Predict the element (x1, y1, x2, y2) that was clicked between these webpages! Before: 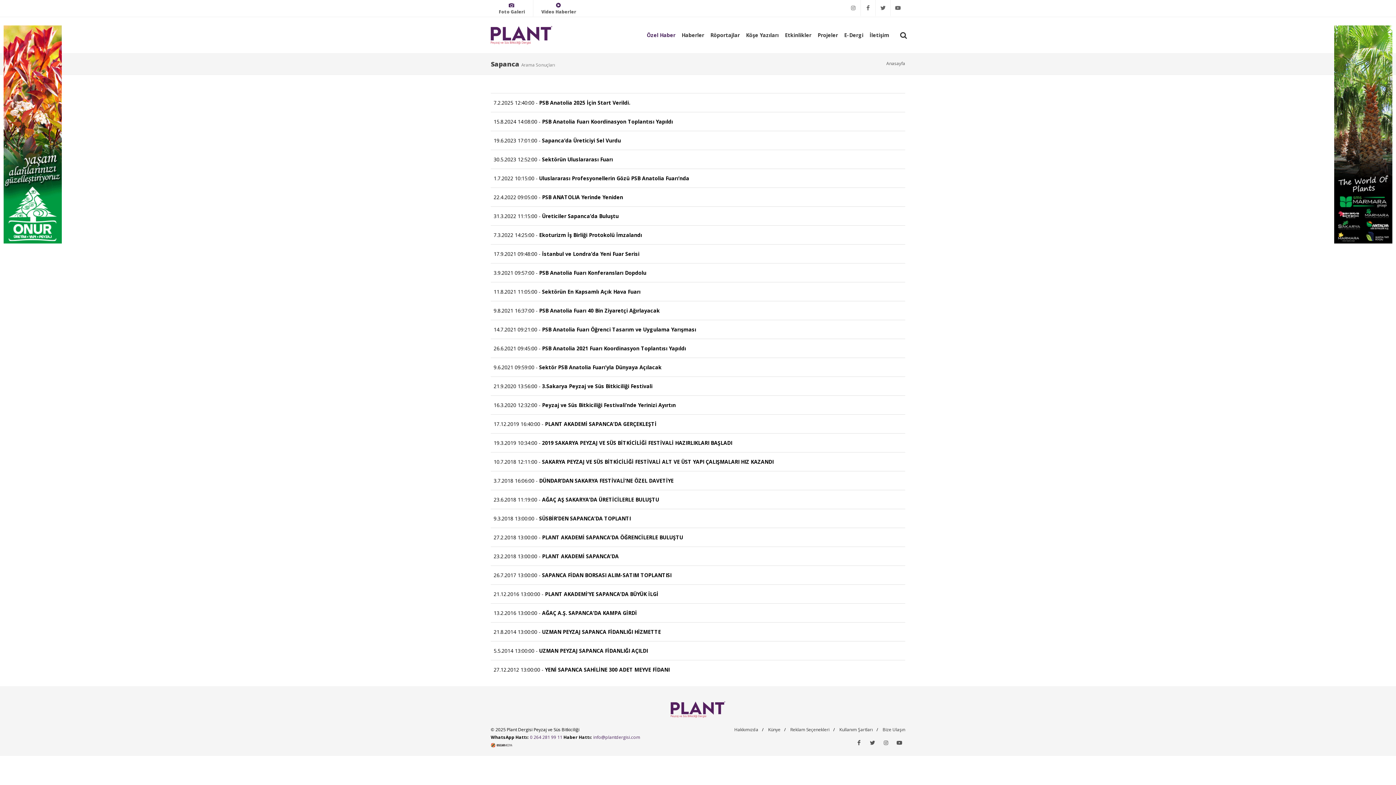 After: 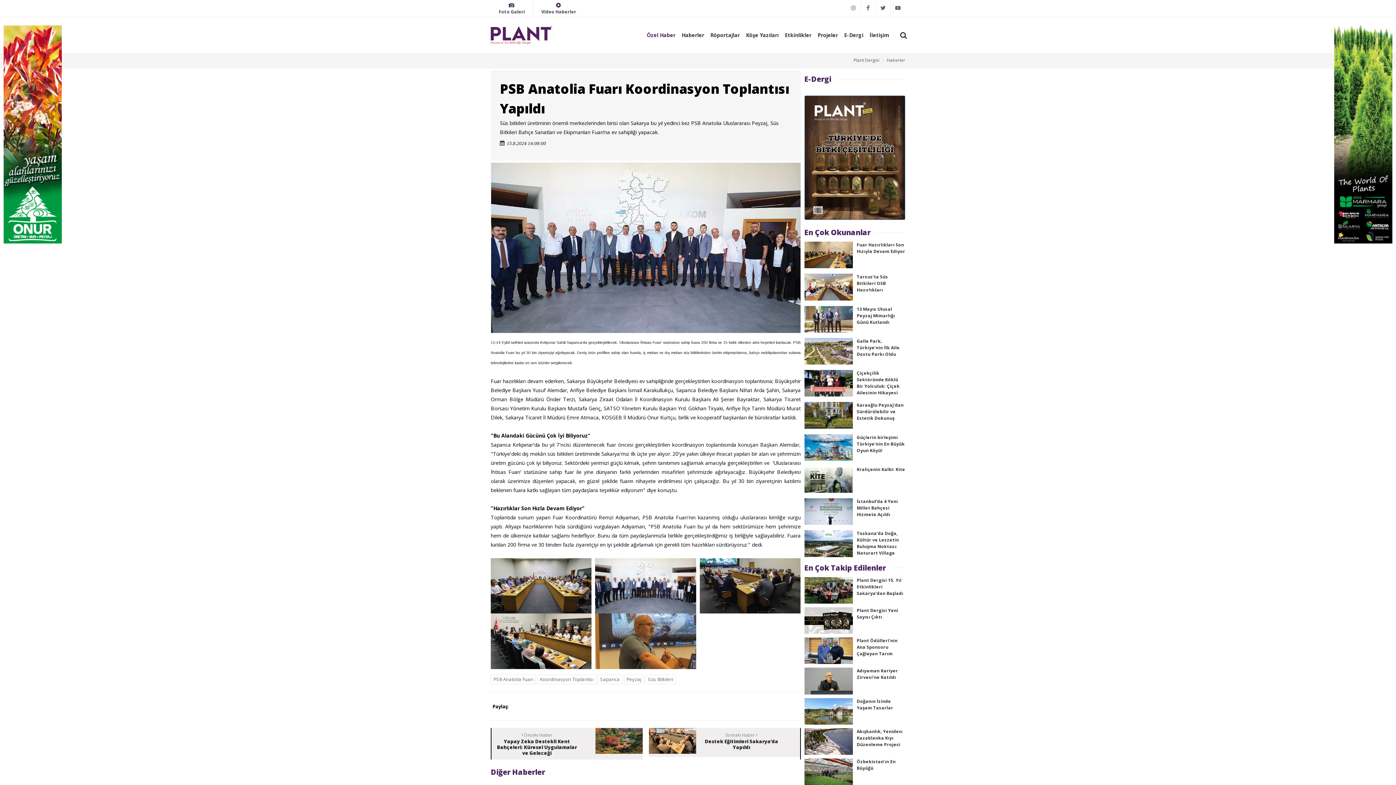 Action: label: PSB Anatolia Fuarı Koordinasyon Toplantısı Yapıldı bbox: (542, 118, 673, 125)